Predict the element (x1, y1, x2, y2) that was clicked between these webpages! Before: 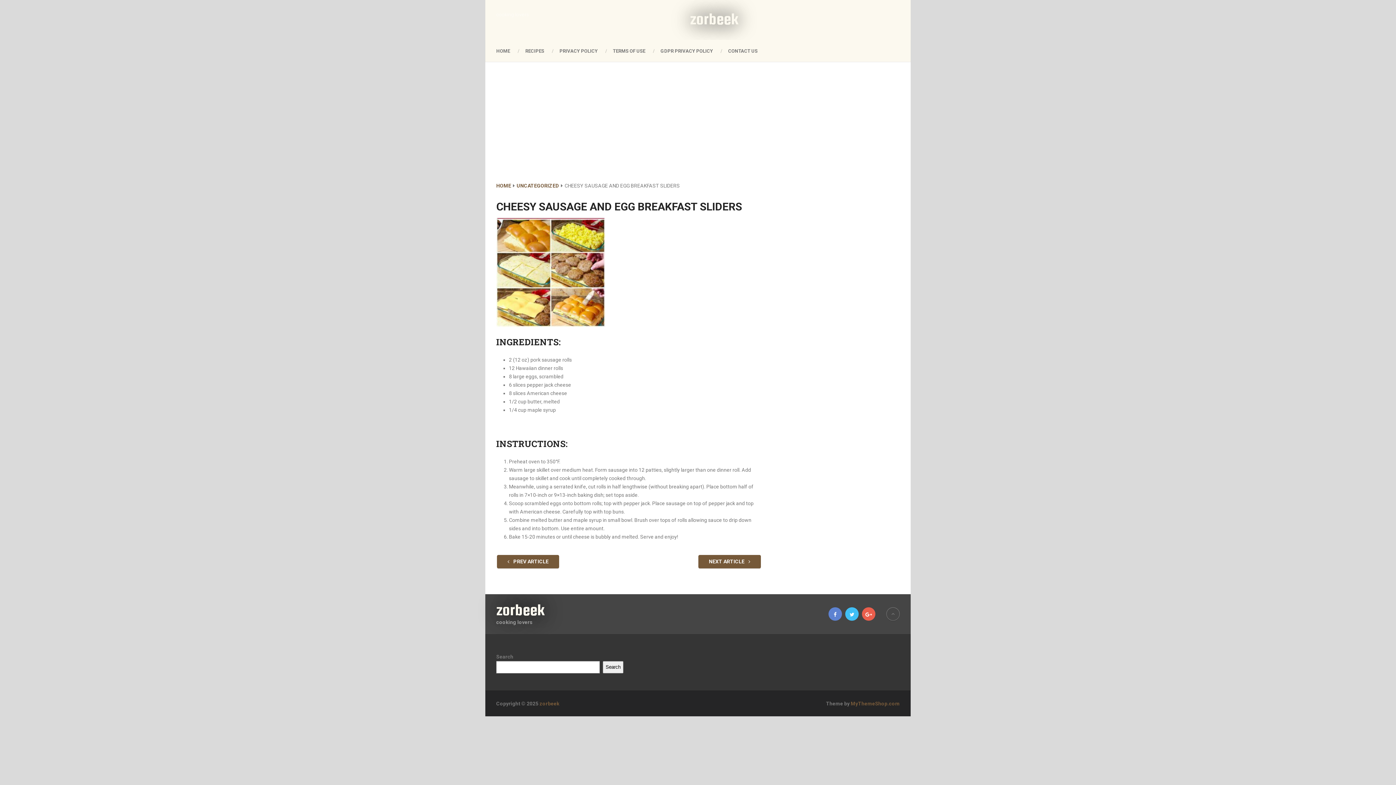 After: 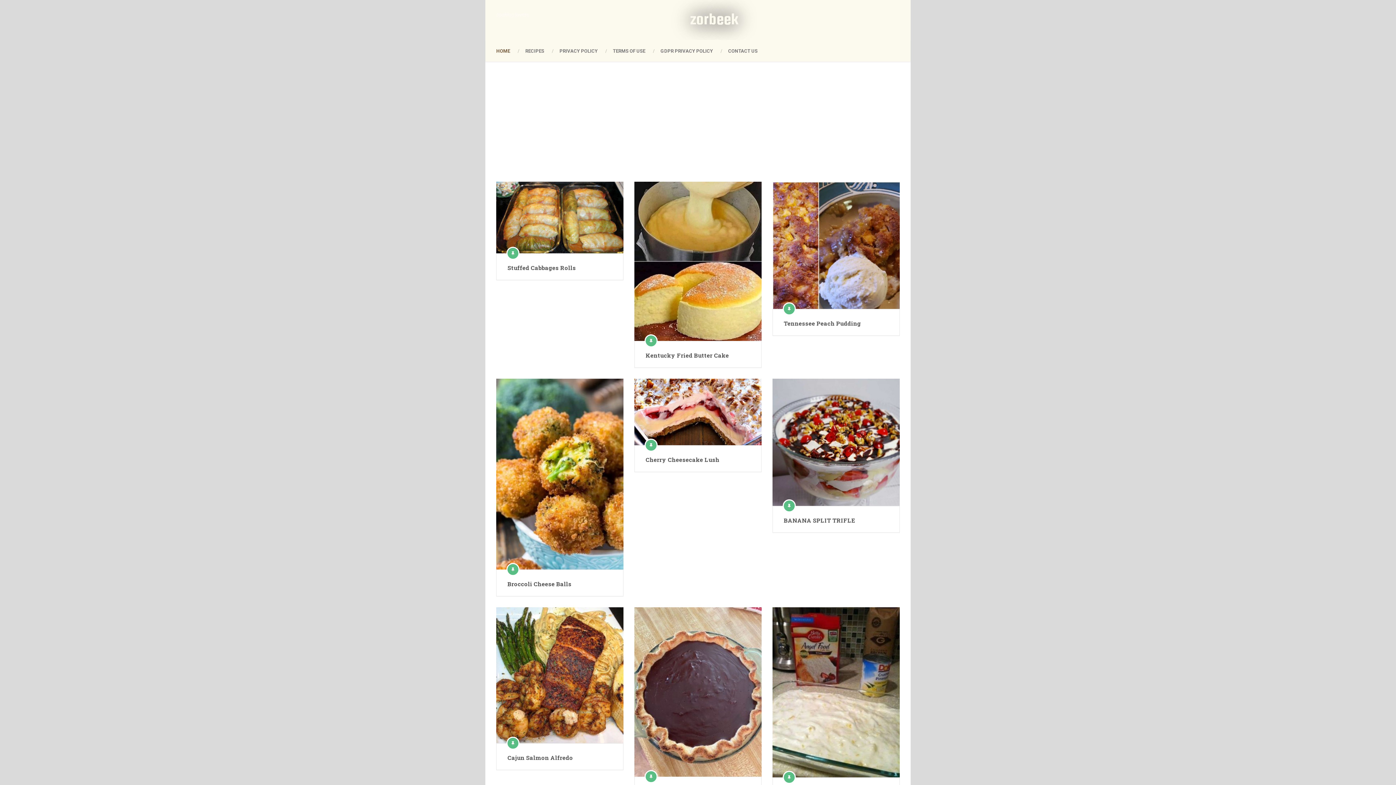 Action: bbox: (496, 46, 517, 55) label: HOME